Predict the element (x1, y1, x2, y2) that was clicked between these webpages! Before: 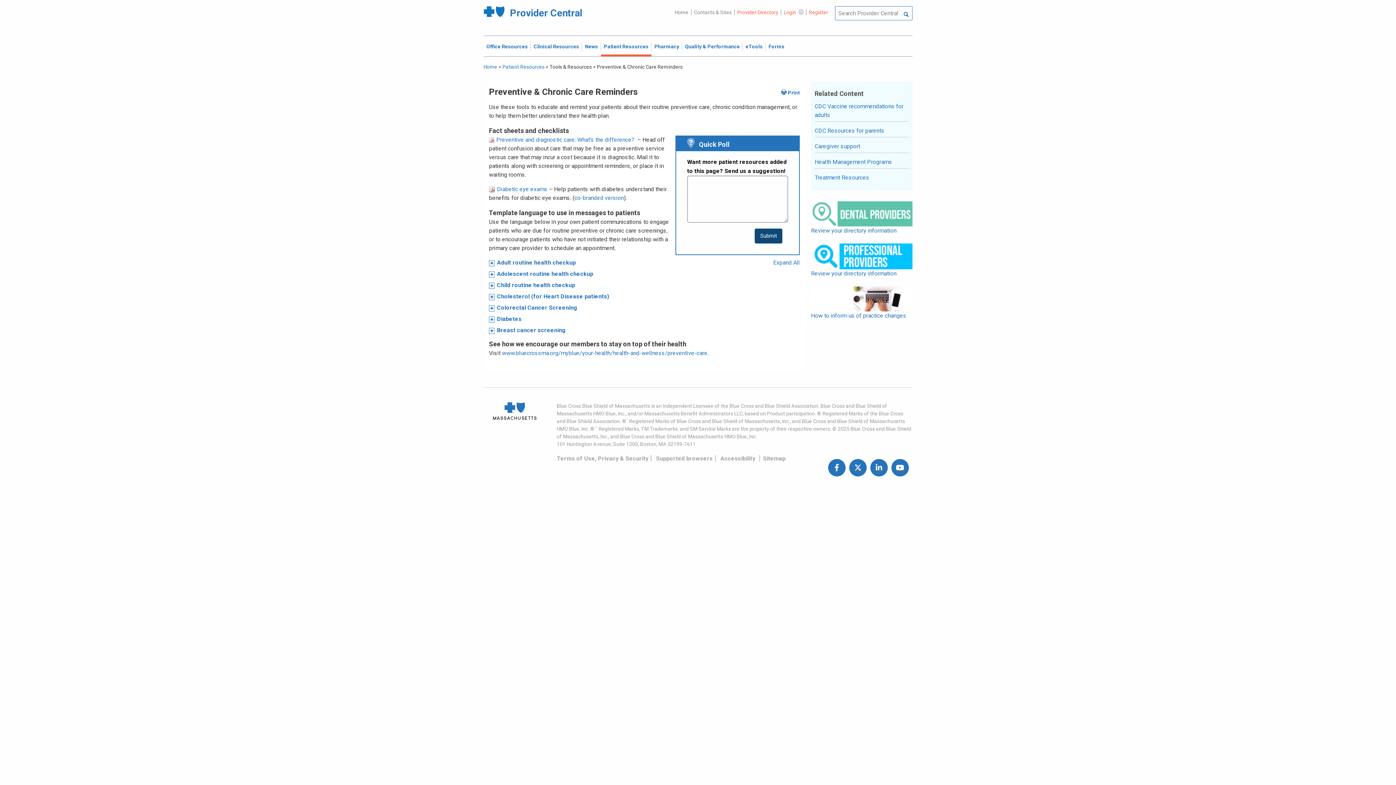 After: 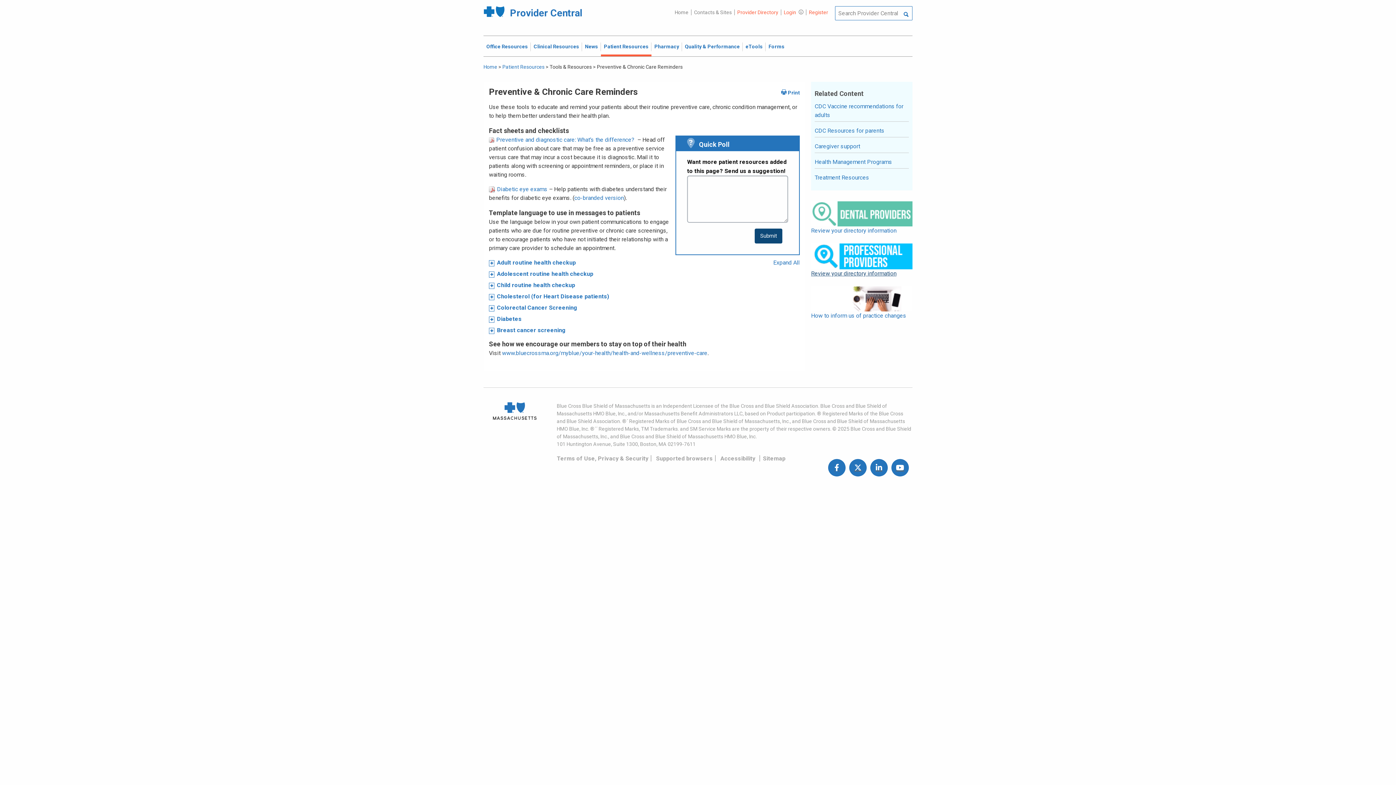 Action: bbox: (811, 243, 912, 278) label: Review your directory information